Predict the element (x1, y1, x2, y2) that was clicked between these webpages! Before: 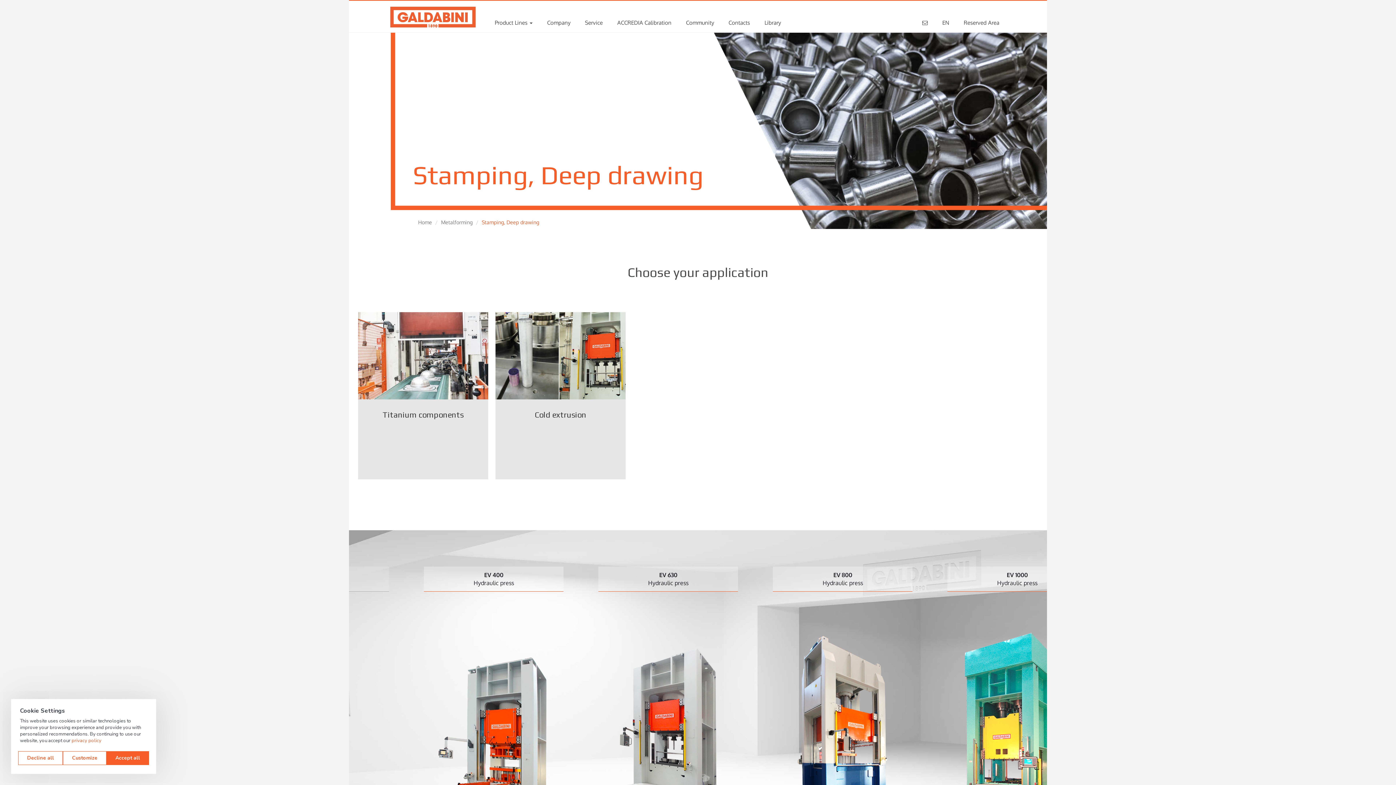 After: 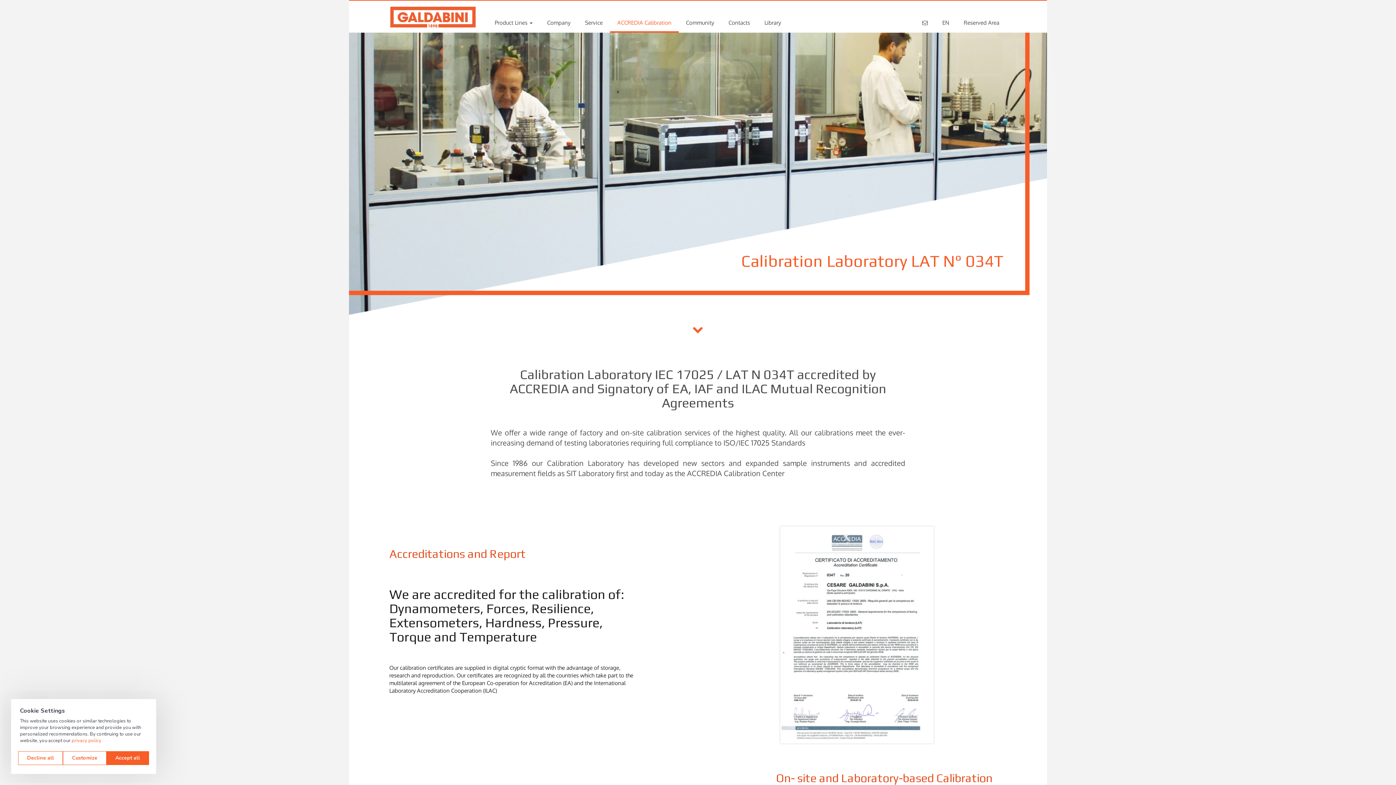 Action: label: ACCREDIA Calibration bbox: (610, 0, 678, 32)